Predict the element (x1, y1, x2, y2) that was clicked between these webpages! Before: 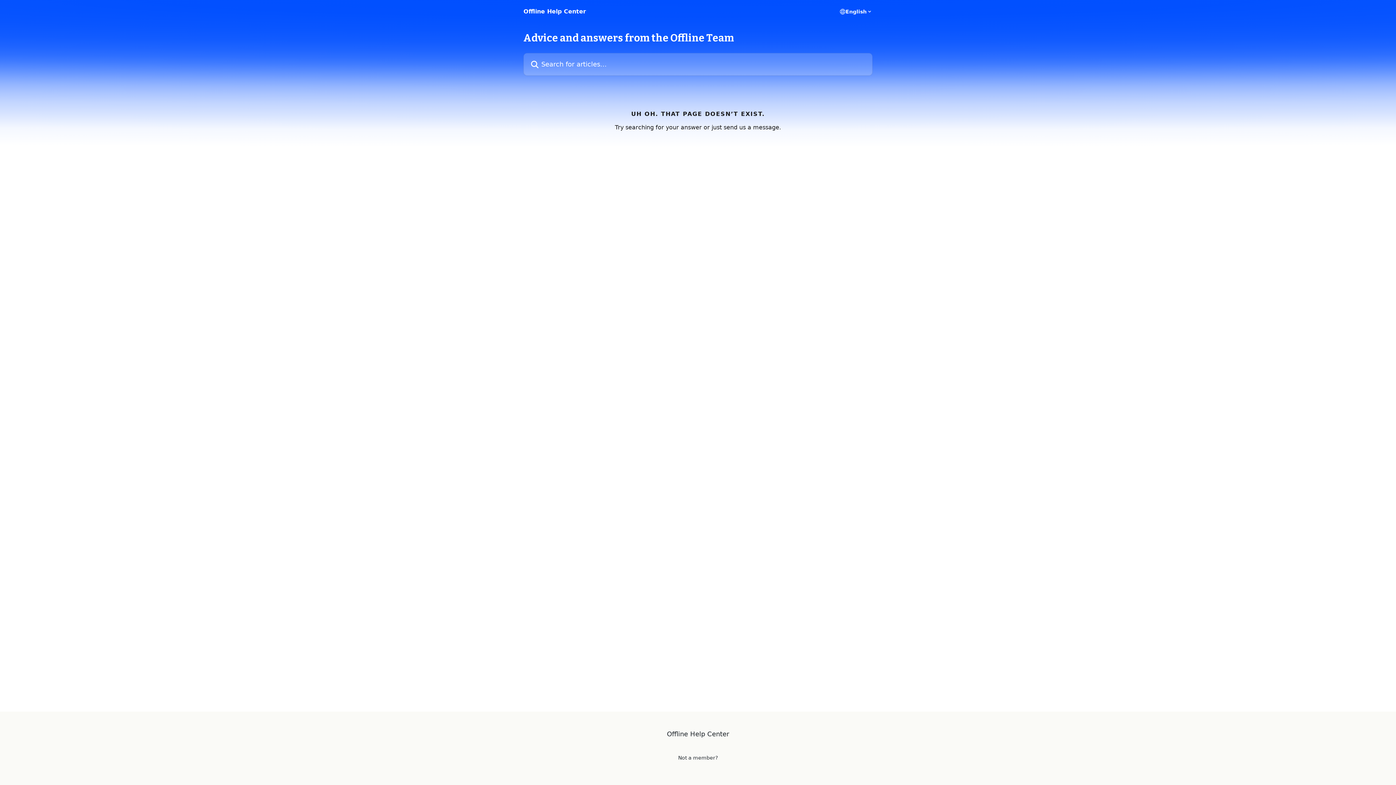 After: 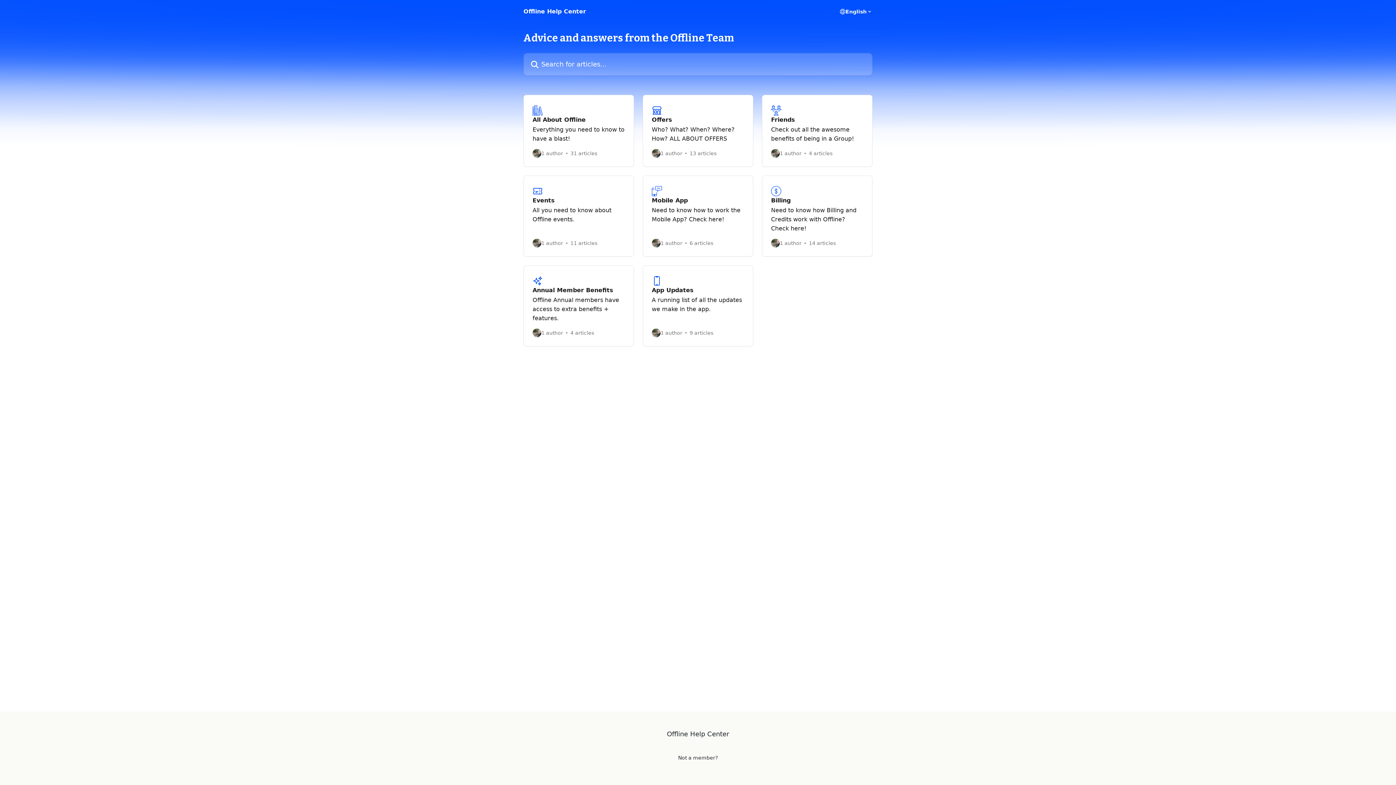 Action: label: Offline Help Center bbox: (667, 730, 729, 738)